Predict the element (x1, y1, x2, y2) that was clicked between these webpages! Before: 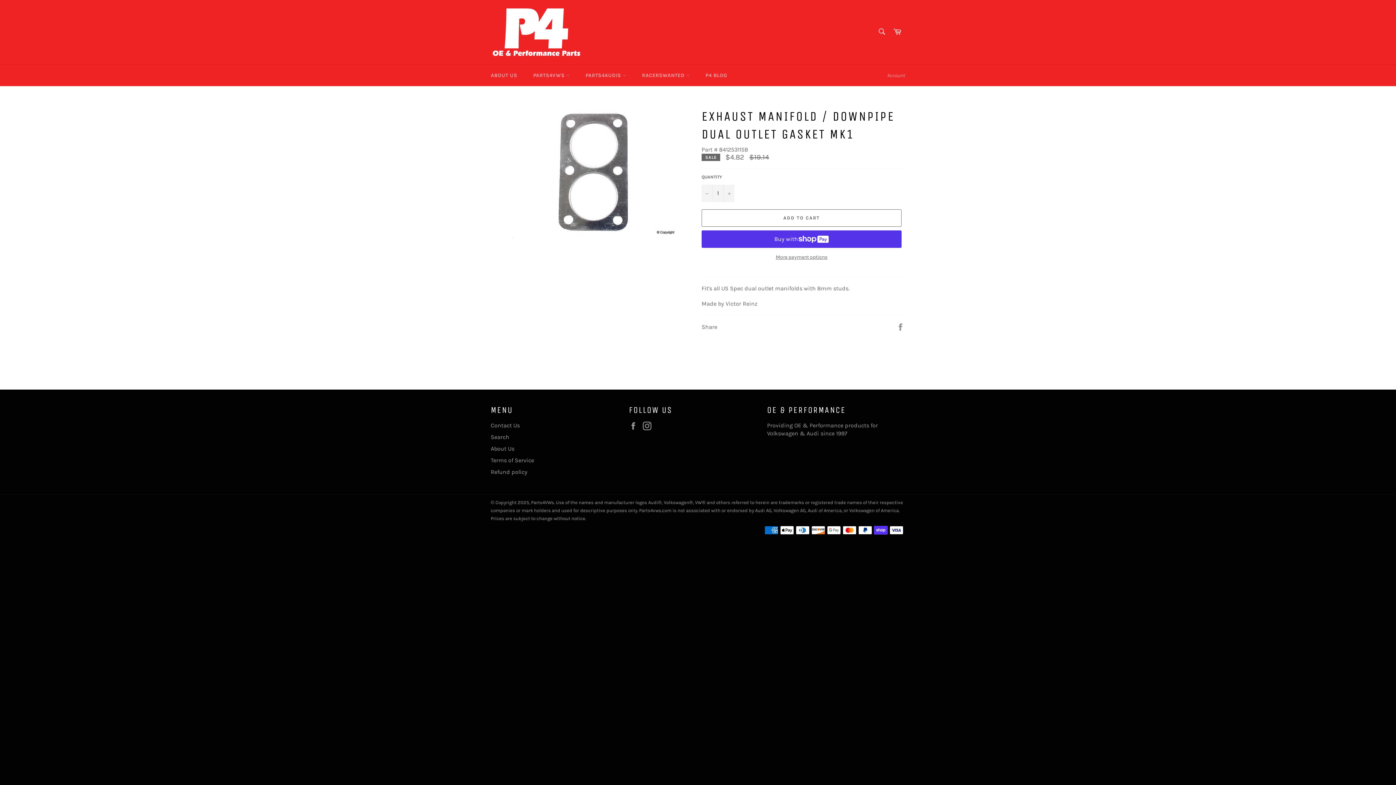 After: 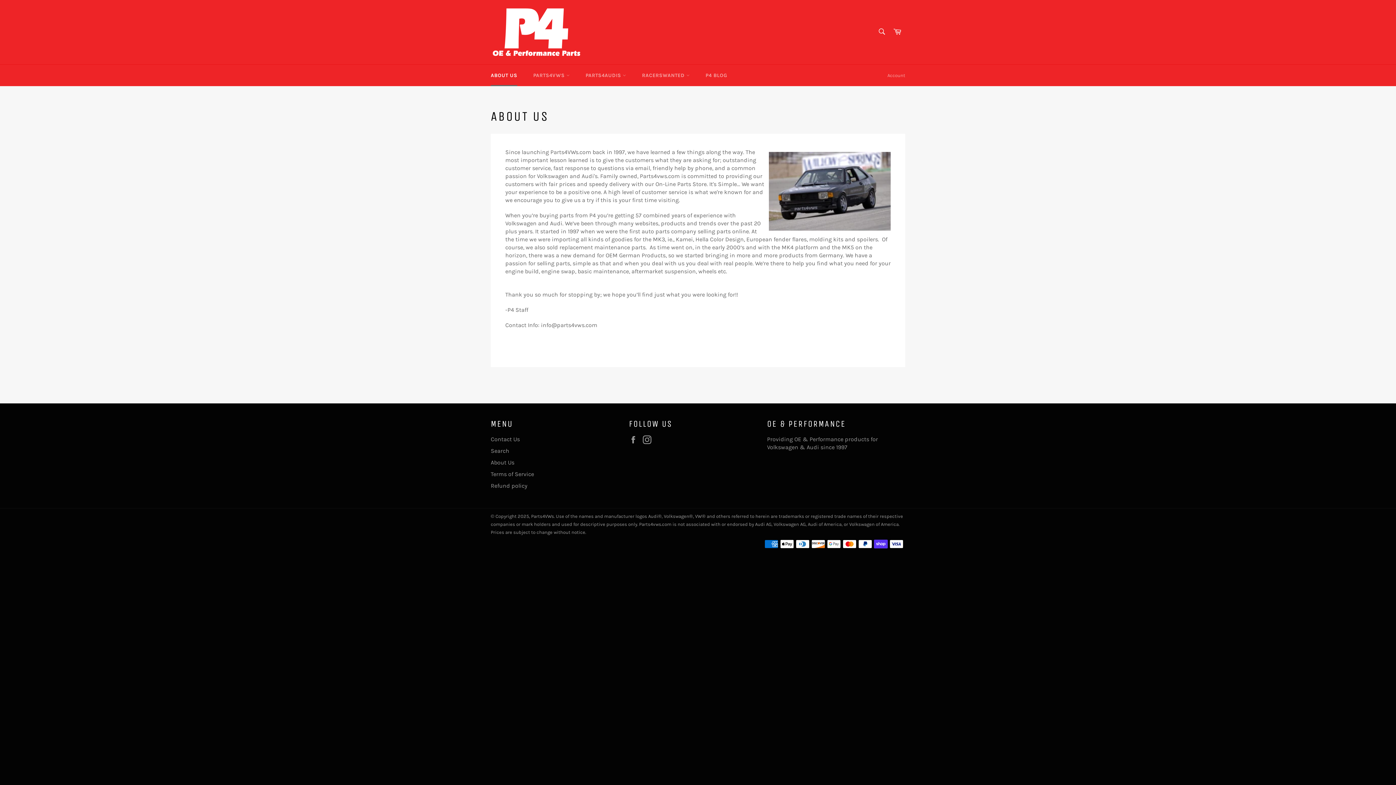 Action: label: ABOUT US bbox: (483, 64, 524, 86)